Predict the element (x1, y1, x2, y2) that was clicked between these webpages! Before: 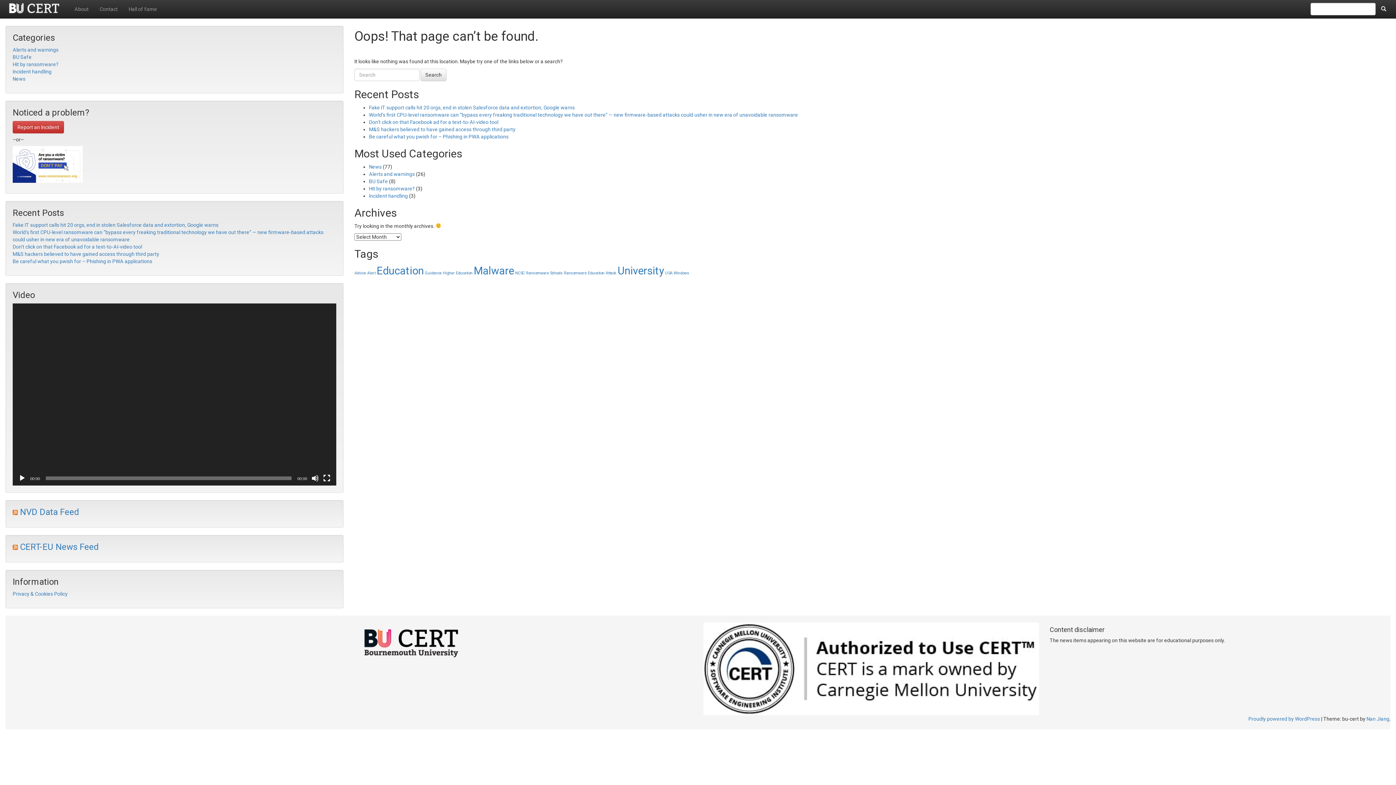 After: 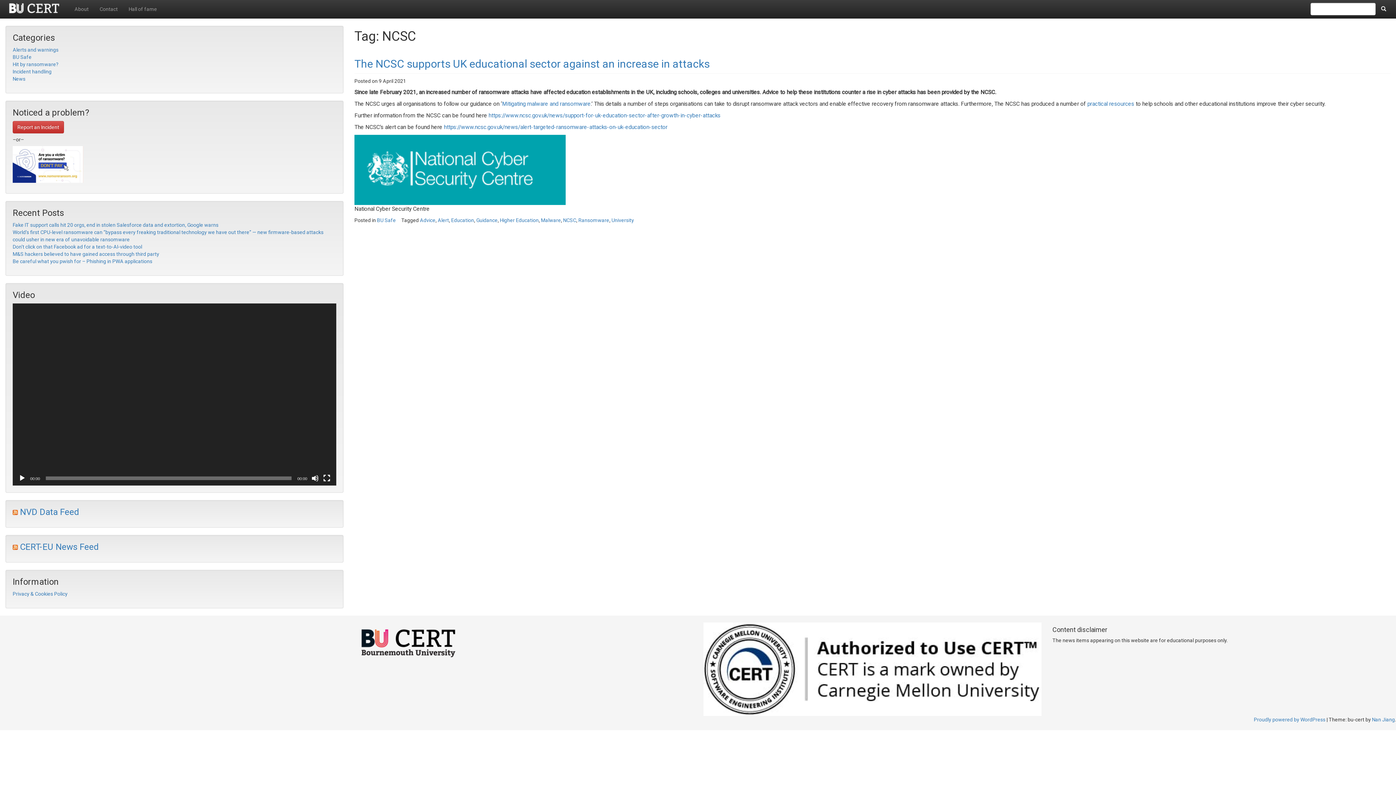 Action: bbox: (515, 270, 525, 275) label: NCSC (1 item)